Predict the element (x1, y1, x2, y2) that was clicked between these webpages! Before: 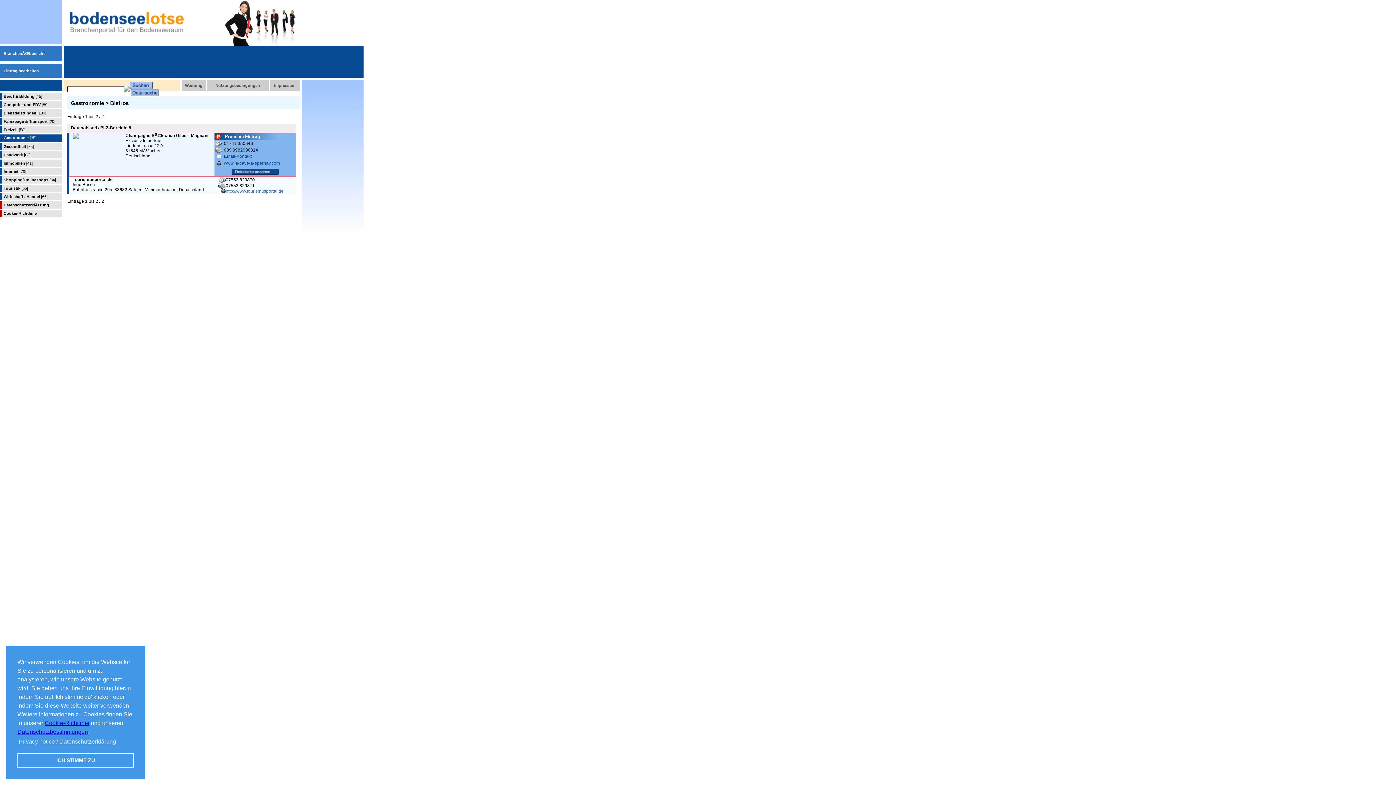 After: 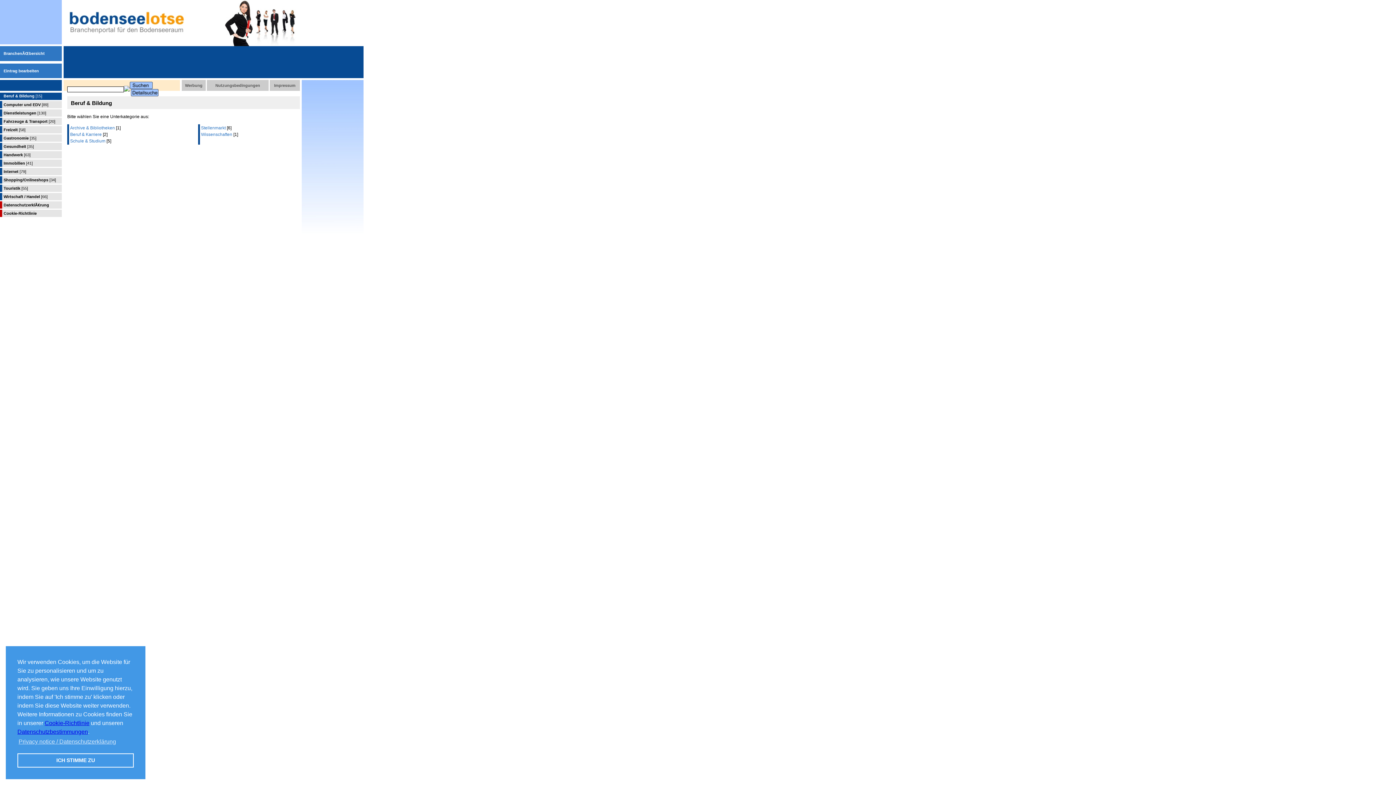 Action: label: Beruf & Bildung [15] bbox: (3, 94, 61, 98)